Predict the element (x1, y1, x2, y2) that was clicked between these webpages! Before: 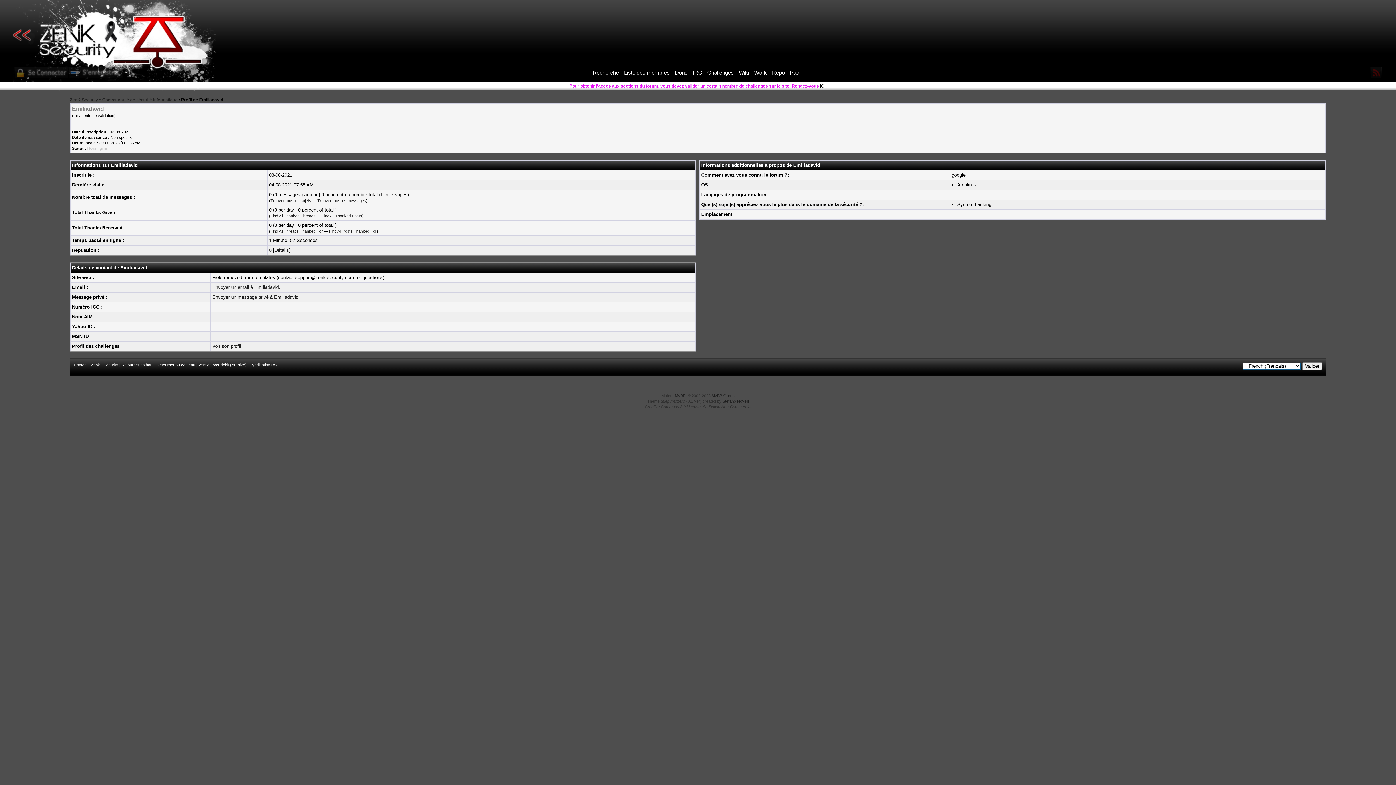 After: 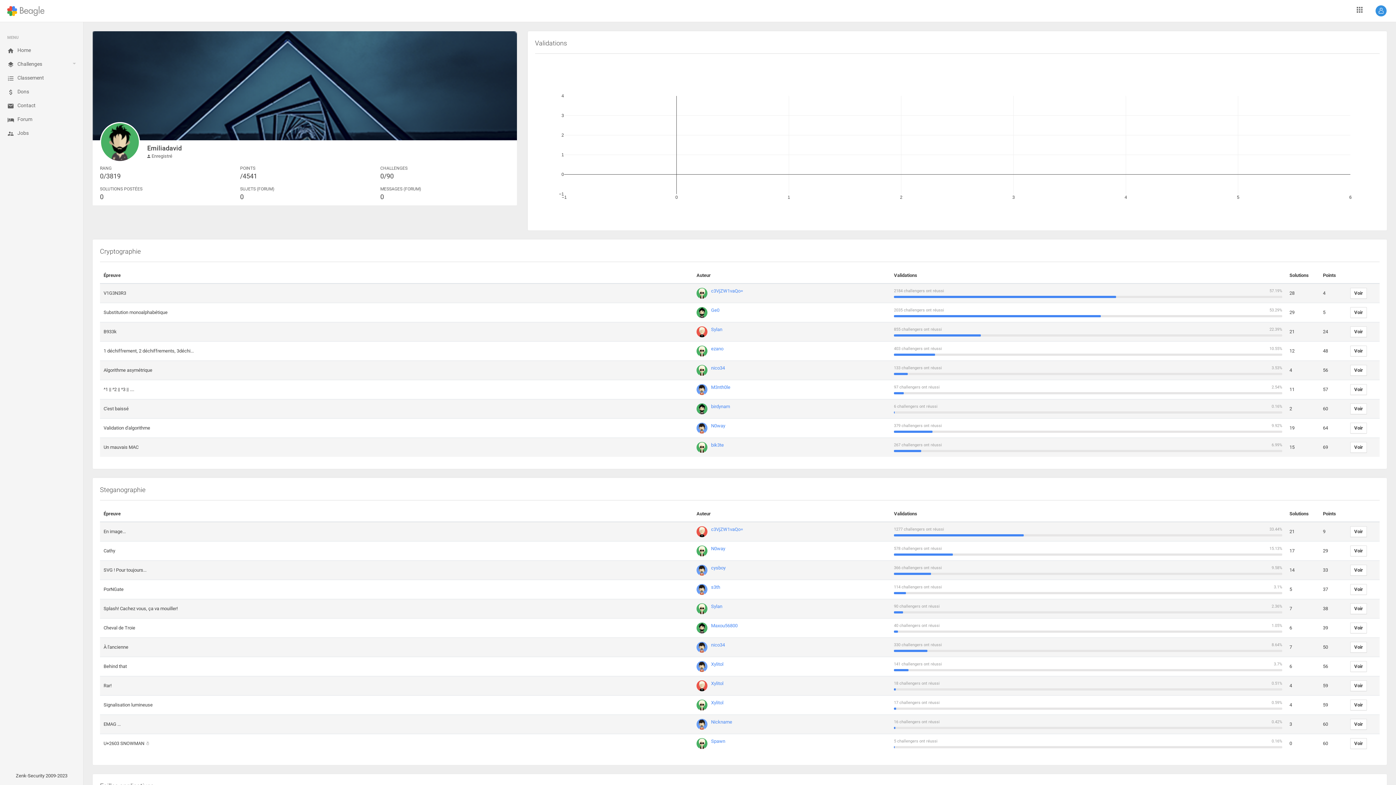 Action: label: Voir son profil bbox: (212, 343, 241, 349)